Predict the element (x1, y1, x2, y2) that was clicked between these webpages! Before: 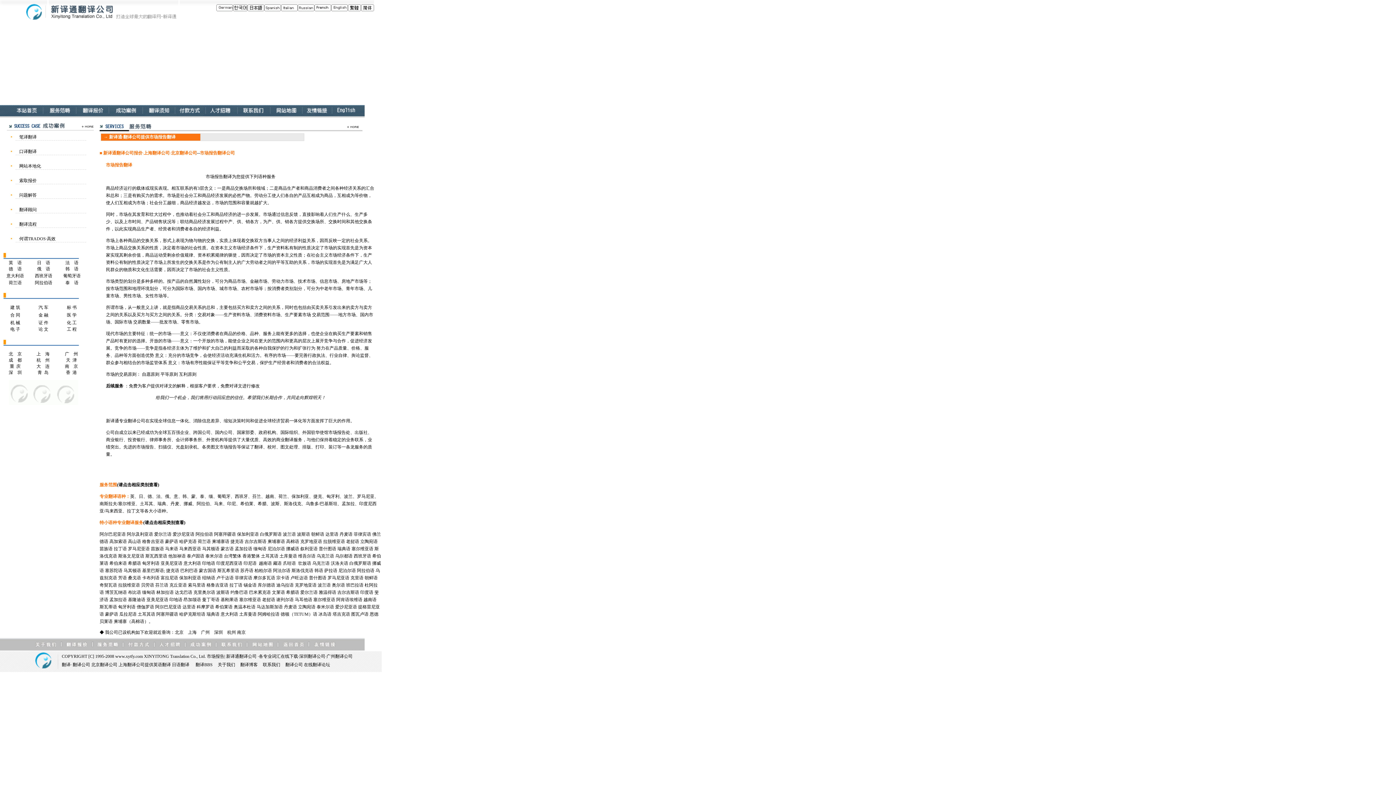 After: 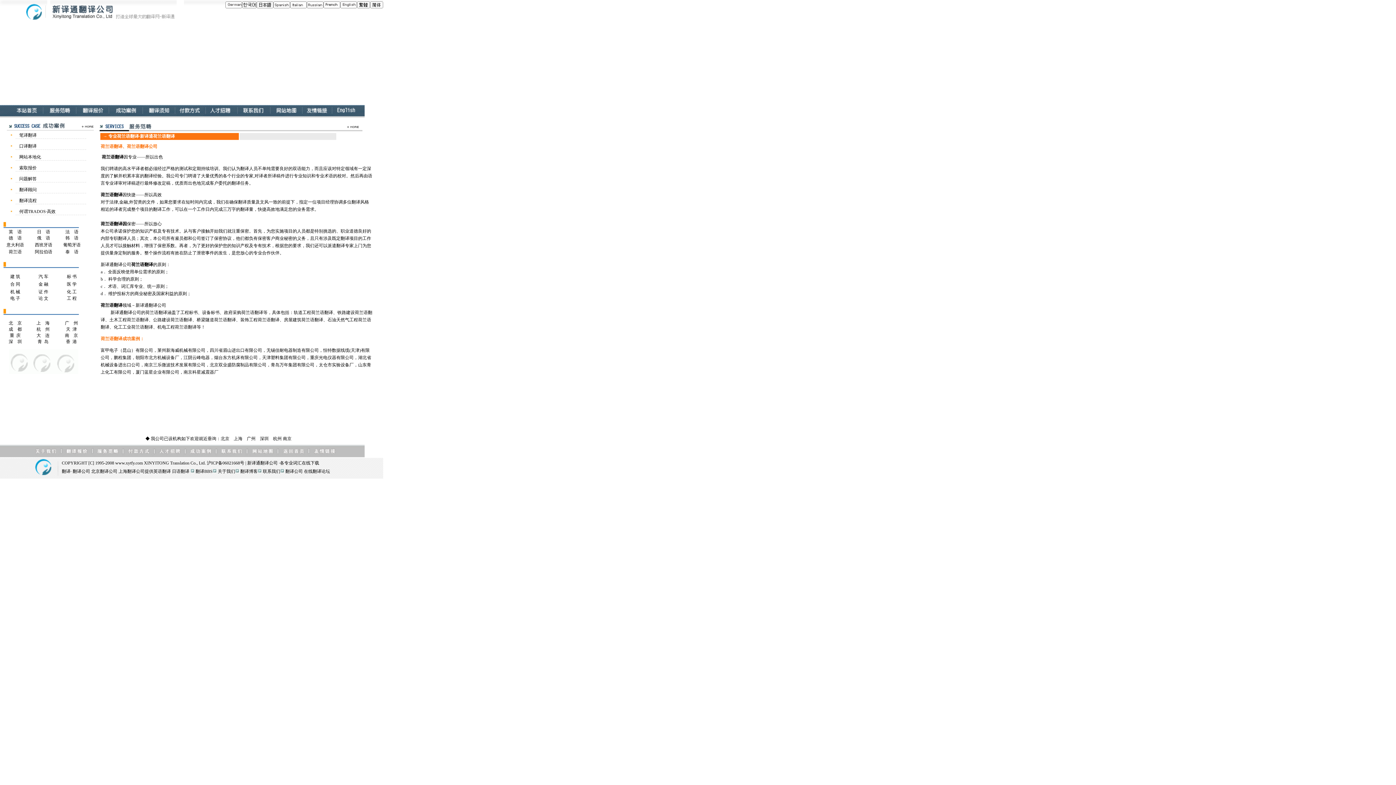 Action: bbox: (8, 280, 21, 285) label: 荷兰语